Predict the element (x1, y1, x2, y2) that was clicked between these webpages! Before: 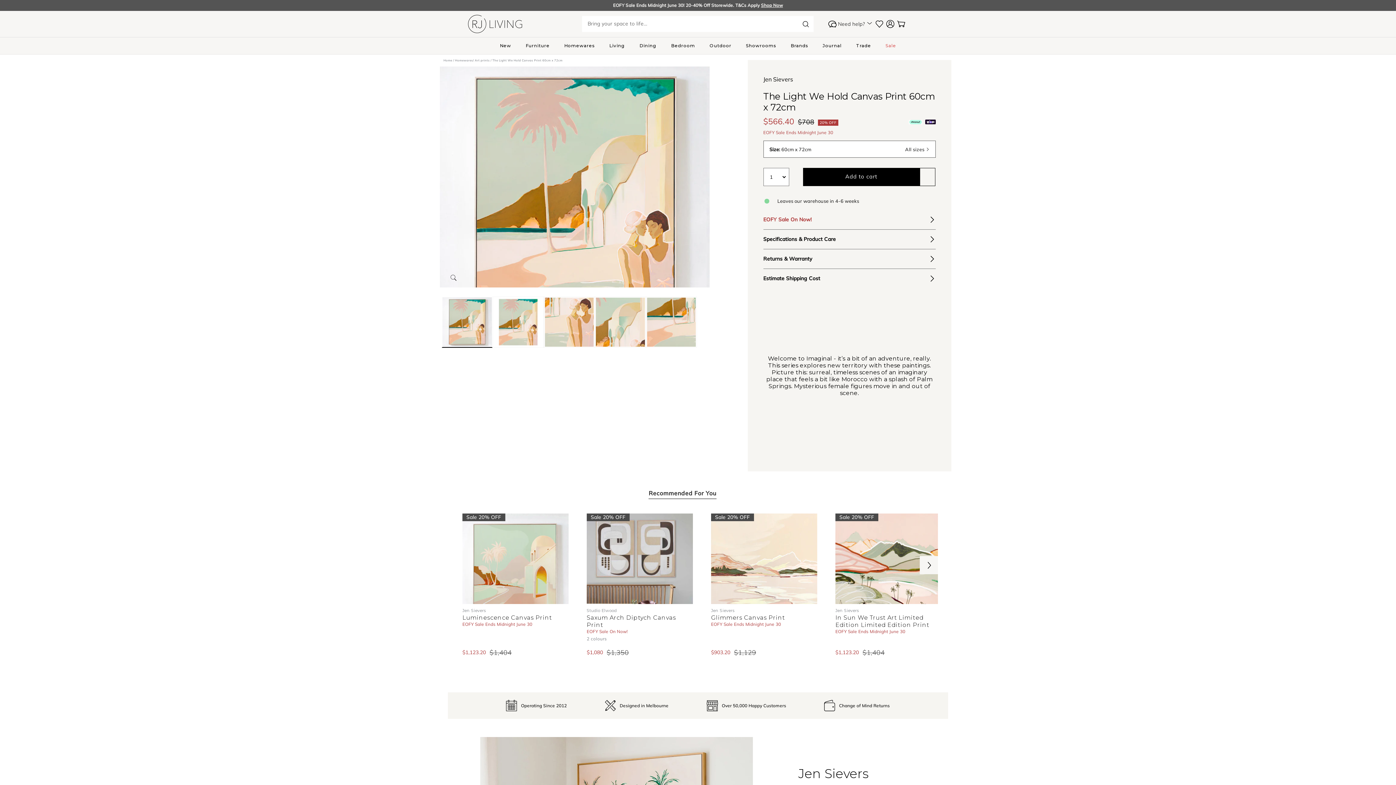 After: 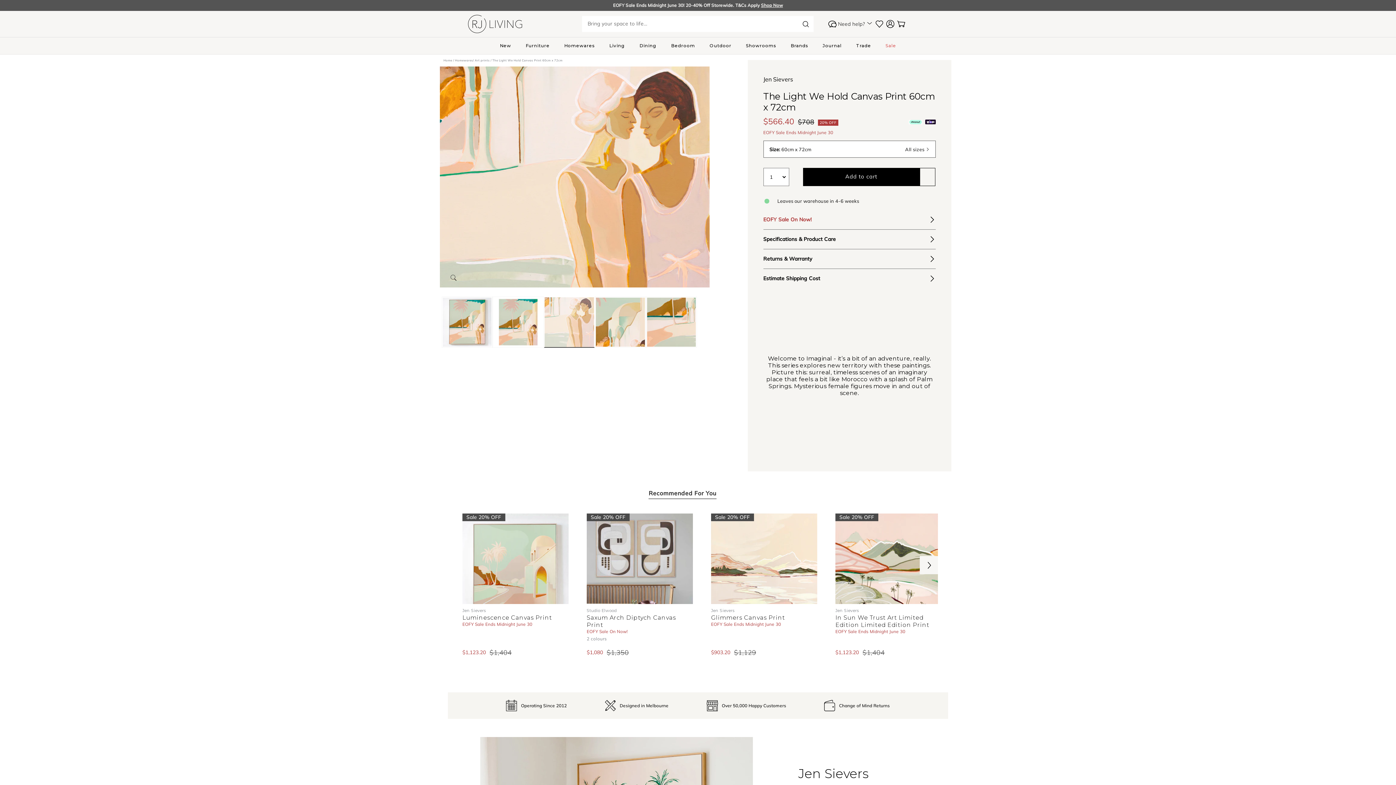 Action: label: Load image 3 in gallery view bbox: (543, 296, 594, 347)